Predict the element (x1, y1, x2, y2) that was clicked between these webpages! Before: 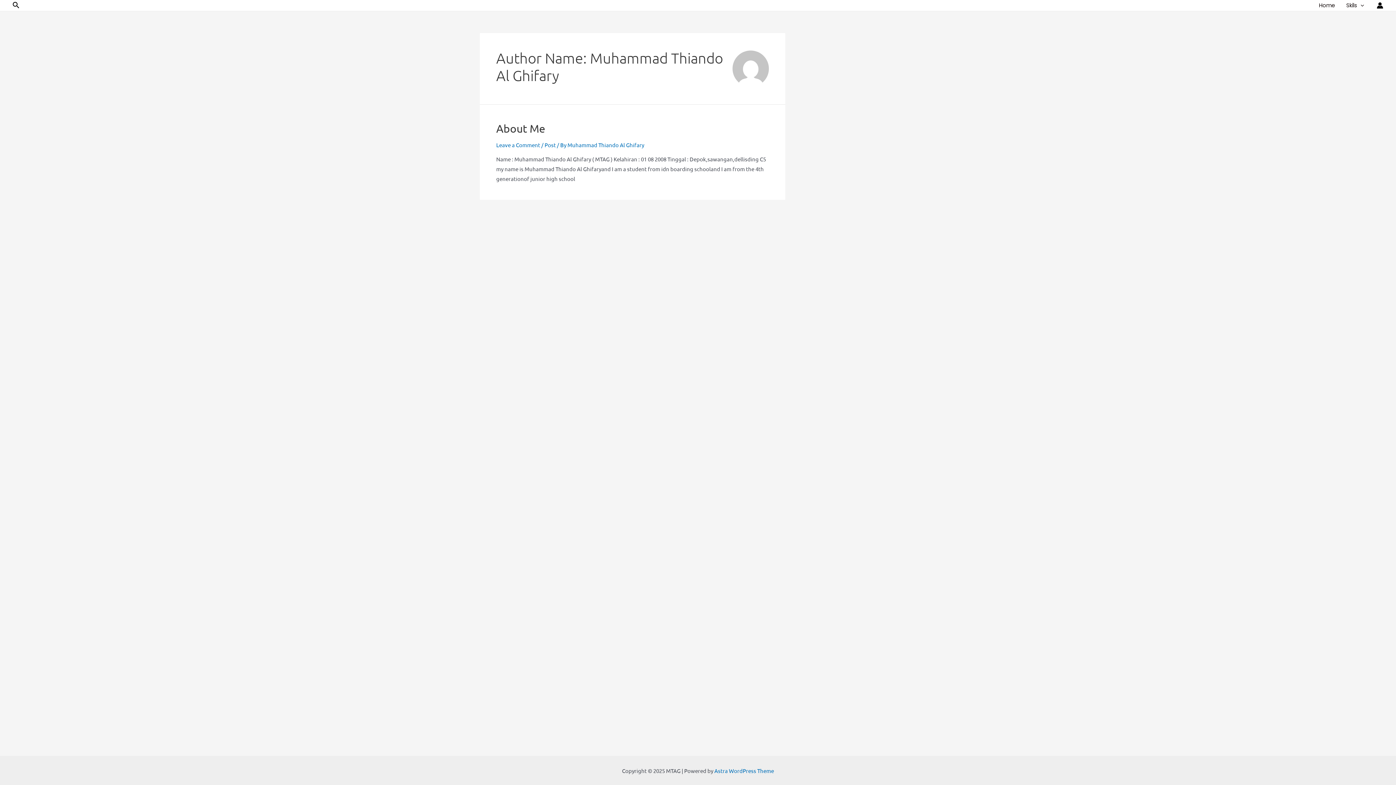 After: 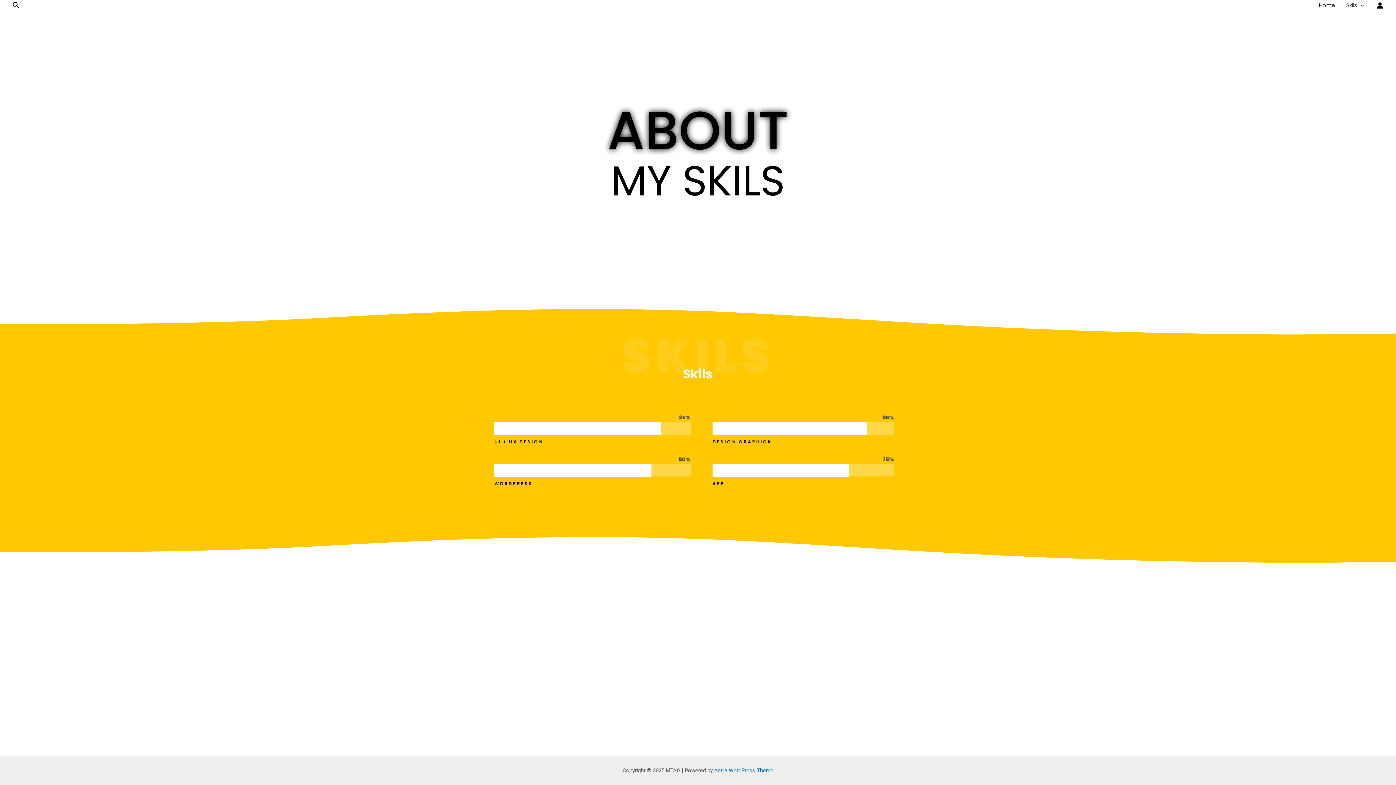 Action: bbox: (1341, 0, 1369, 10) label: Skils